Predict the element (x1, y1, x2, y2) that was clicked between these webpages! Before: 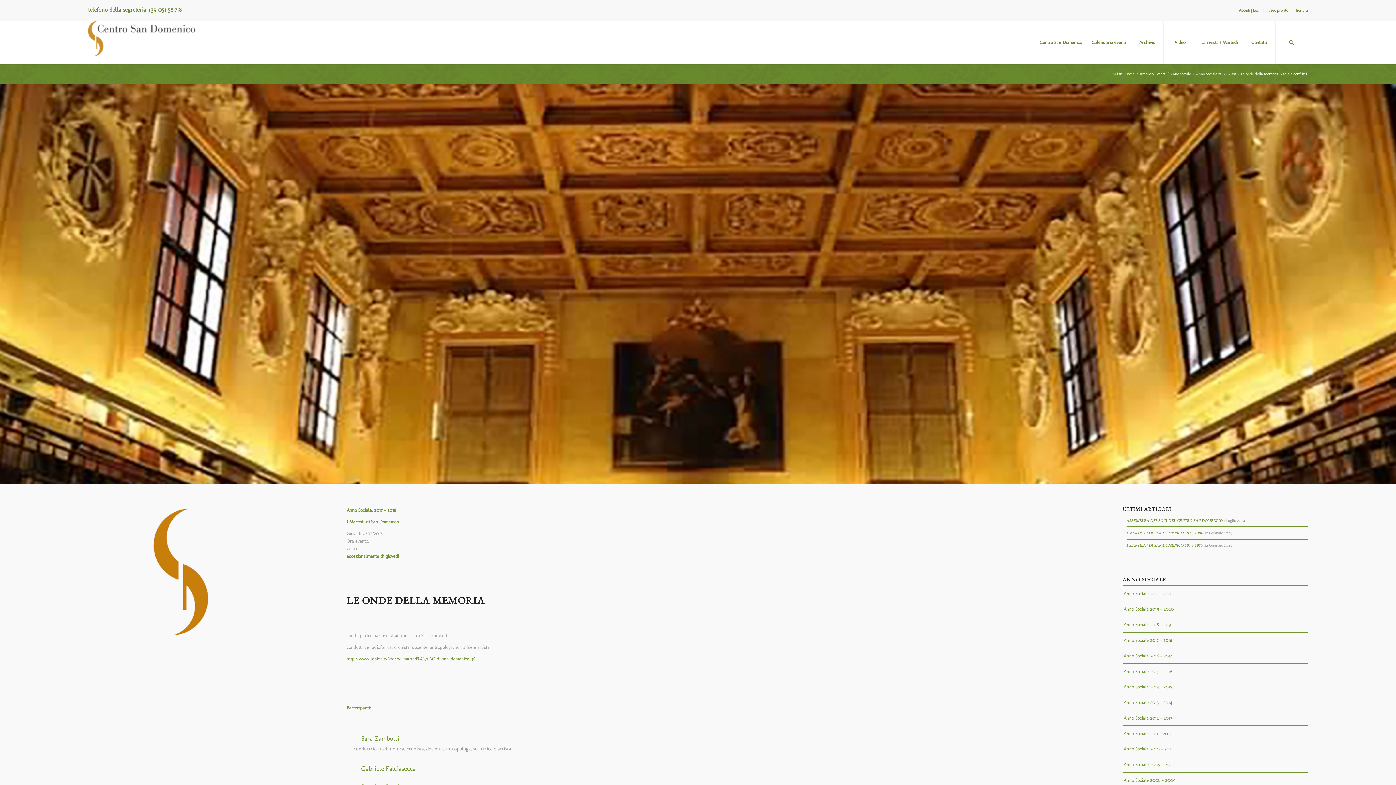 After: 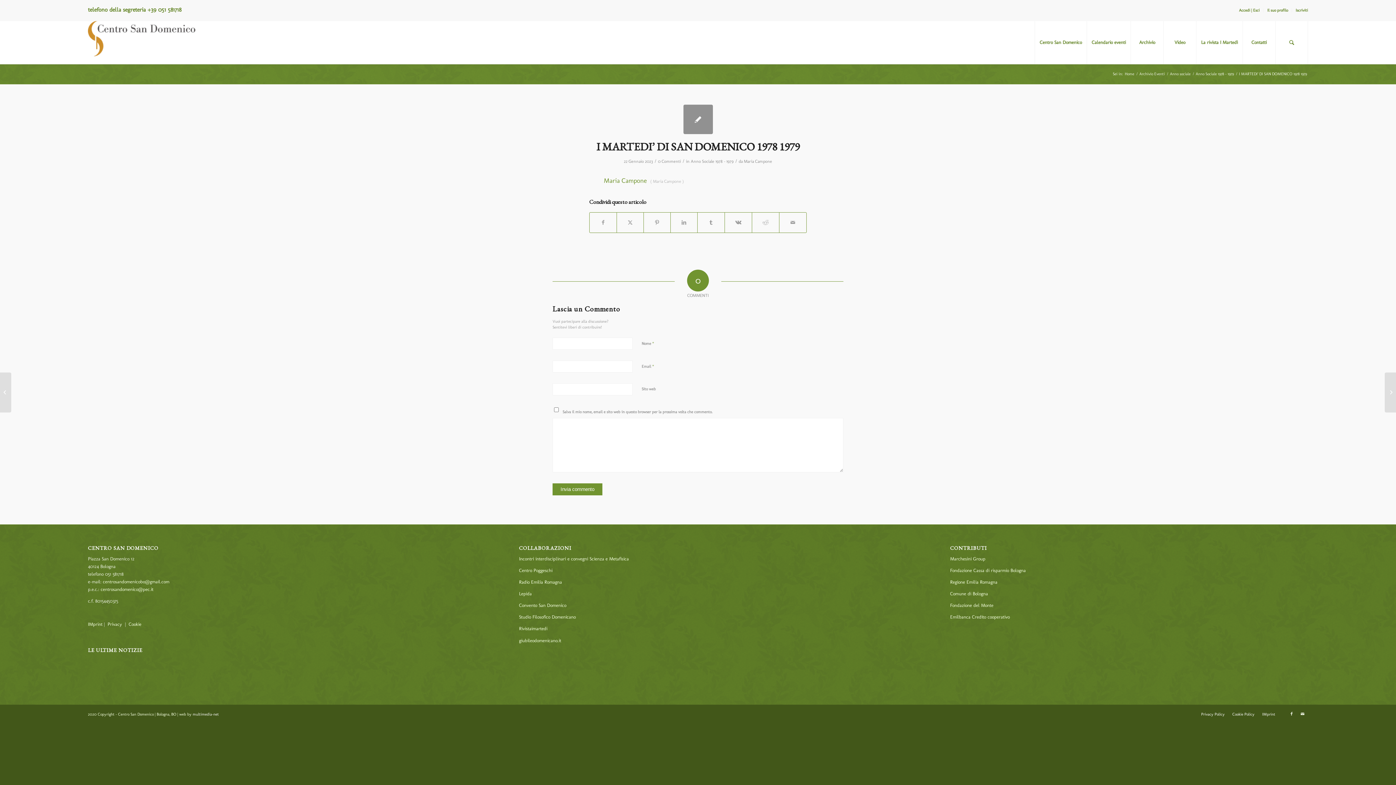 Action: label: I MARTEDI’ DI SAN DOMENICO 1978 1979 bbox: (1126, 543, 1203, 547)